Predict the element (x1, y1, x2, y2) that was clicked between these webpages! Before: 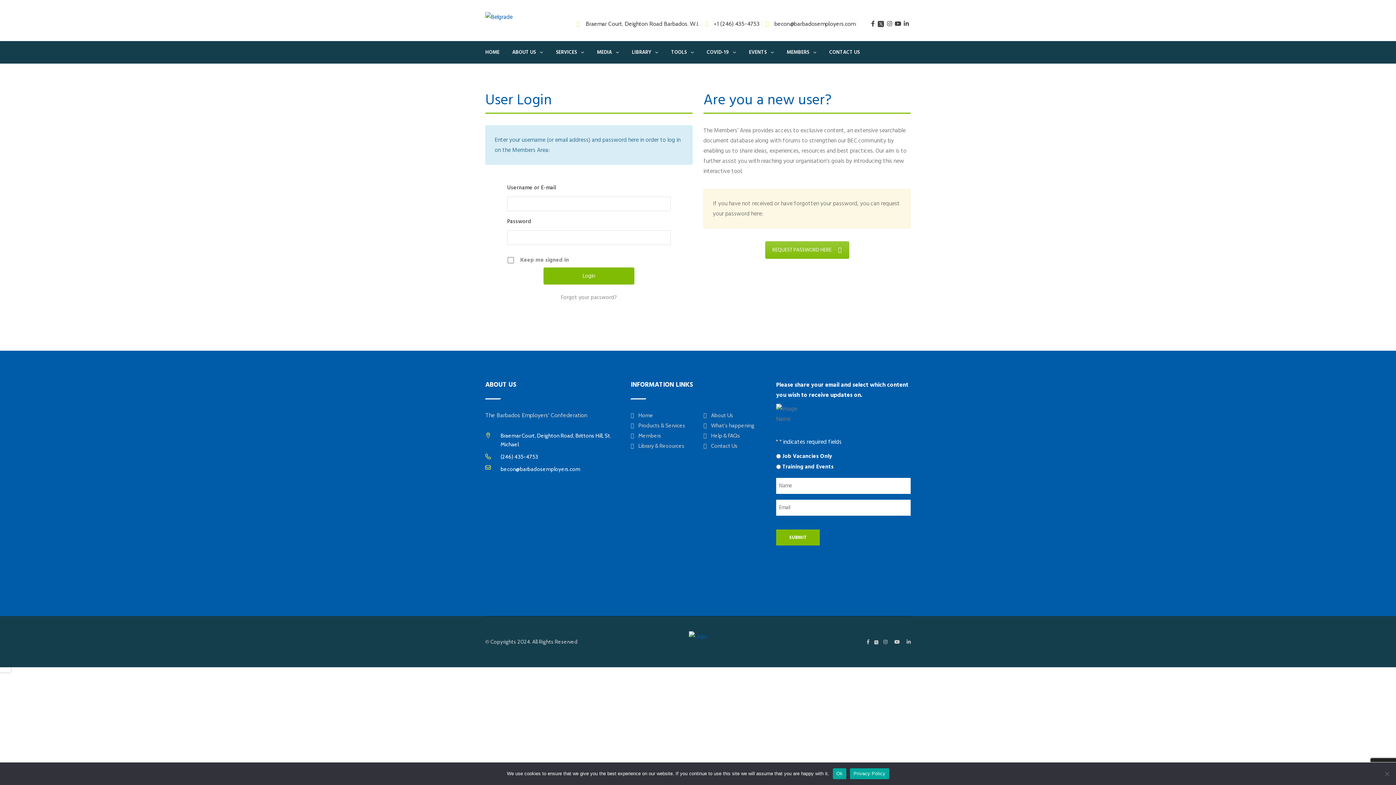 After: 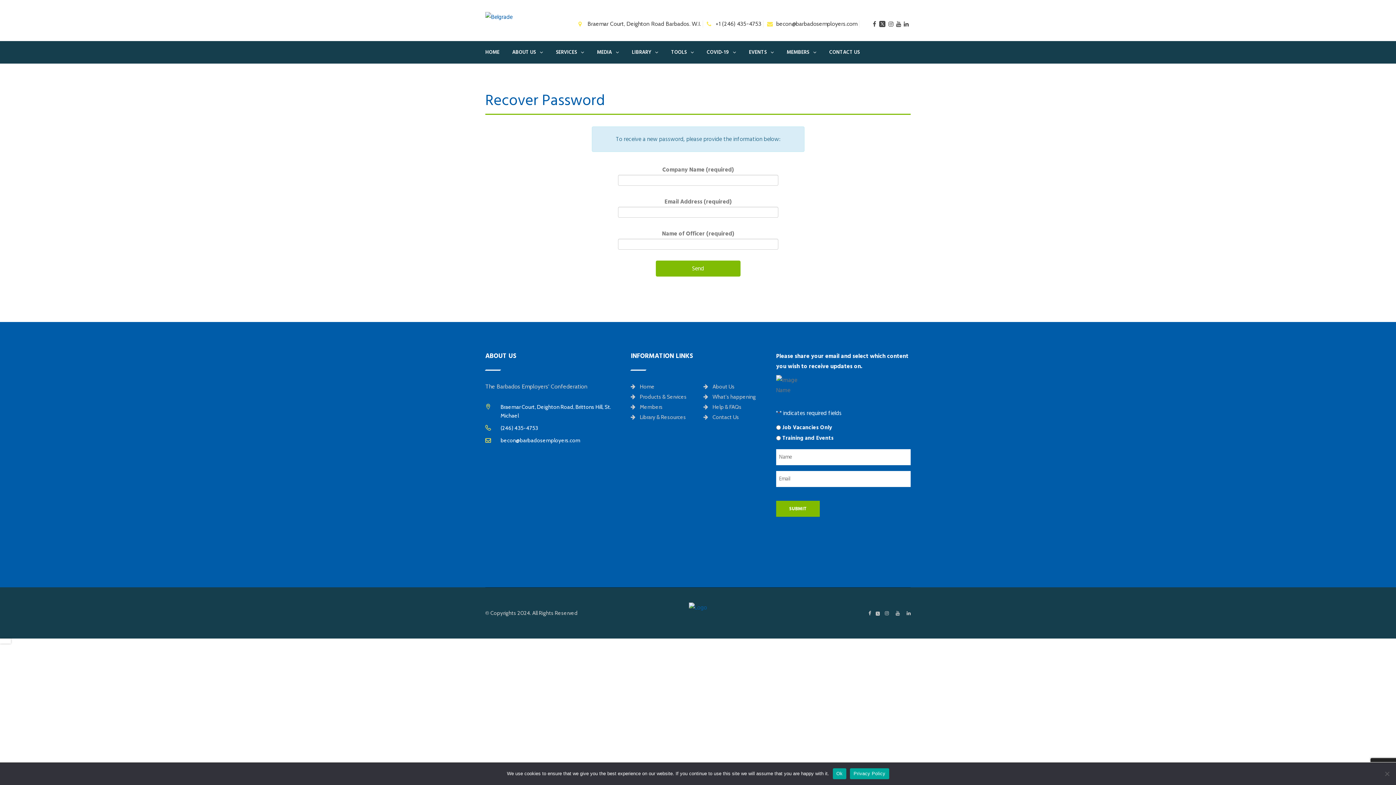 Action: label: REQUEST PASSWORD HERE bbox: (764, 241, 849, 259)